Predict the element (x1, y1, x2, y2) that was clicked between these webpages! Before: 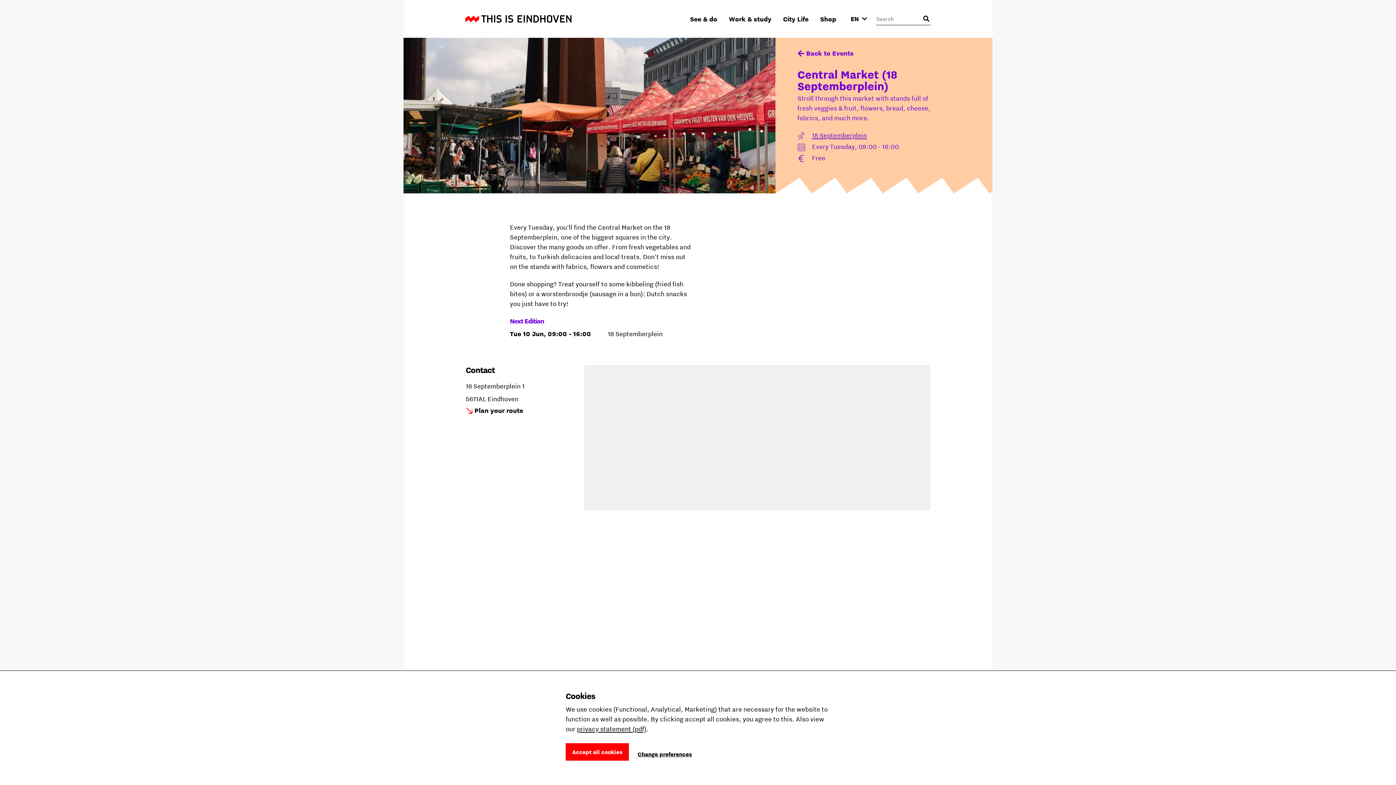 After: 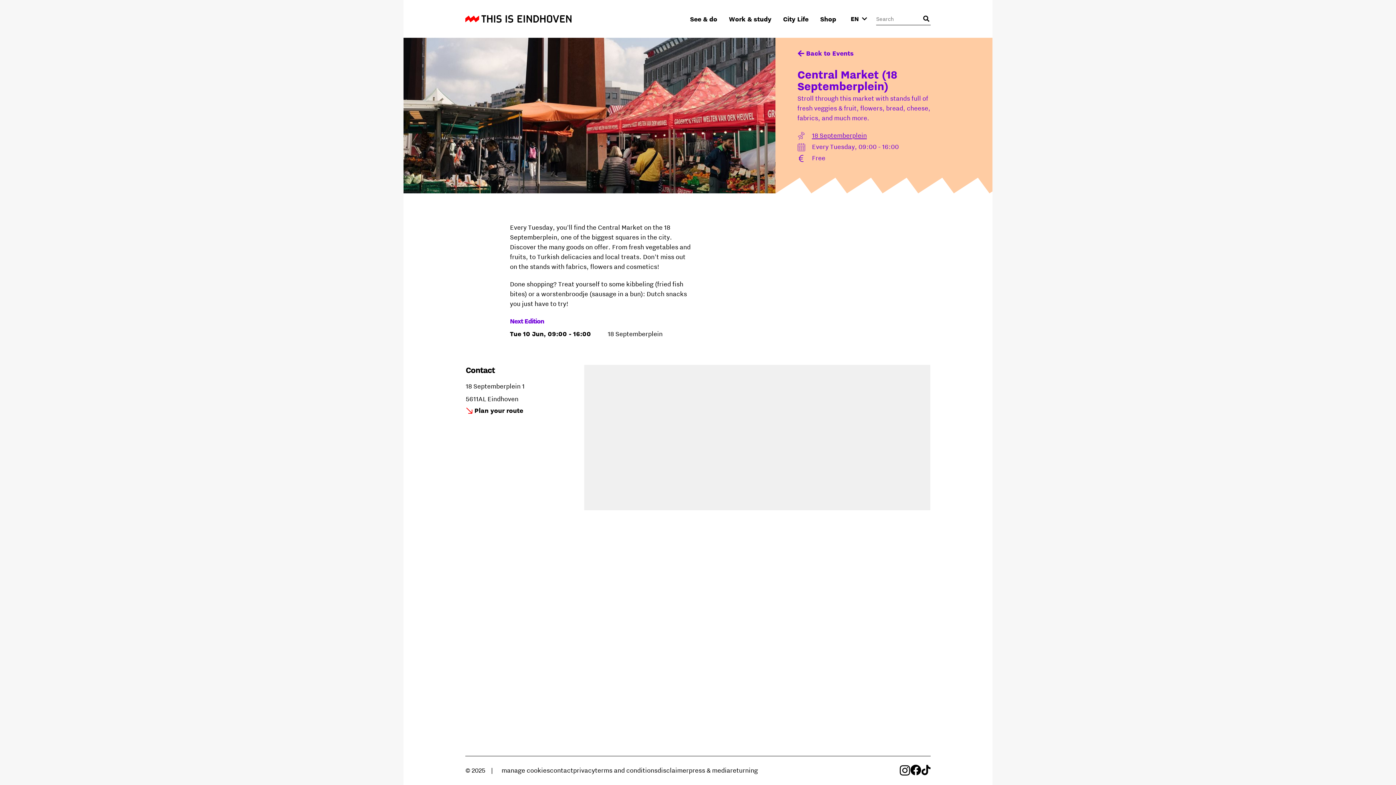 Action: bbox: (565, 743, 629, 761) label: Accept all cookies